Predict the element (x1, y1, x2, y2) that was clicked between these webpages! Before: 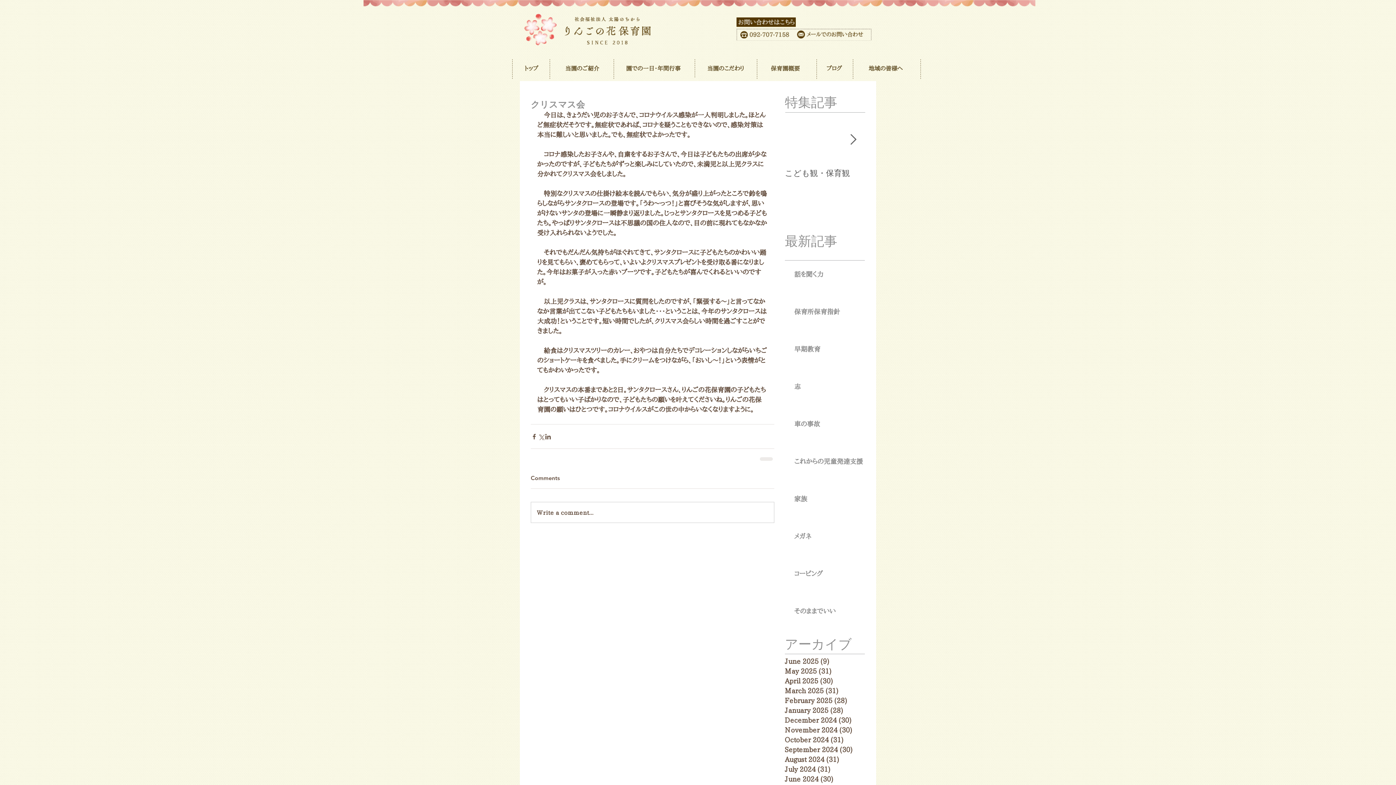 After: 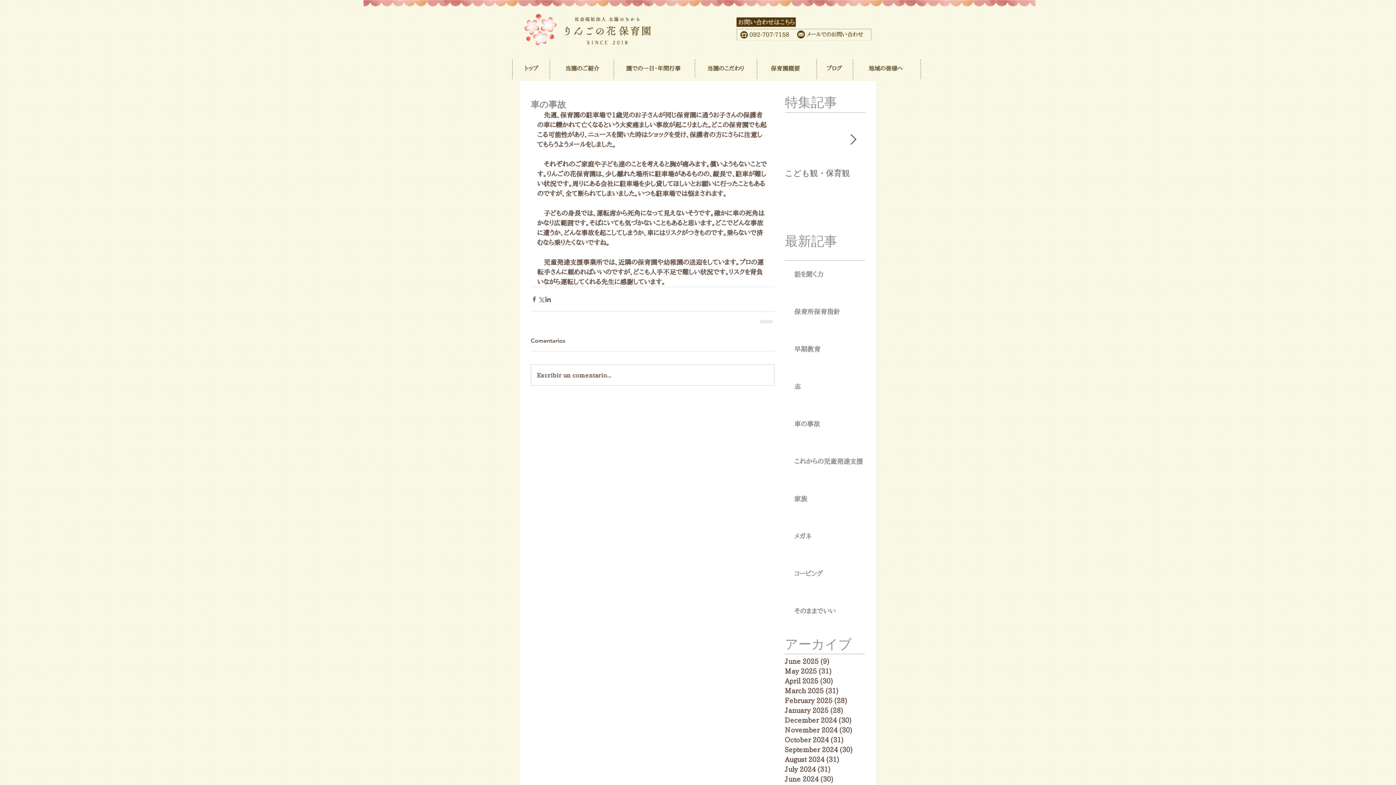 Action: label: 車の事故 bbox: (794, 419, 869, 431)